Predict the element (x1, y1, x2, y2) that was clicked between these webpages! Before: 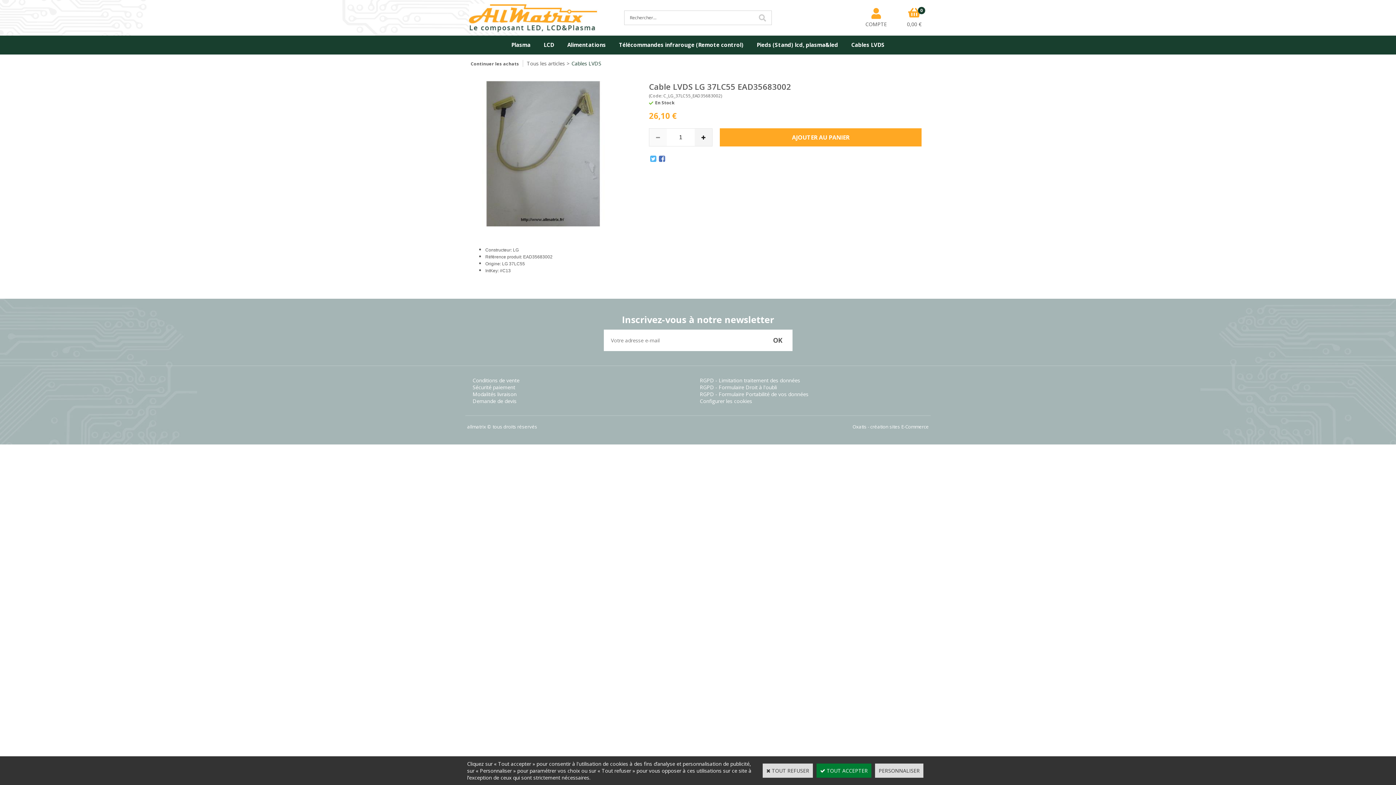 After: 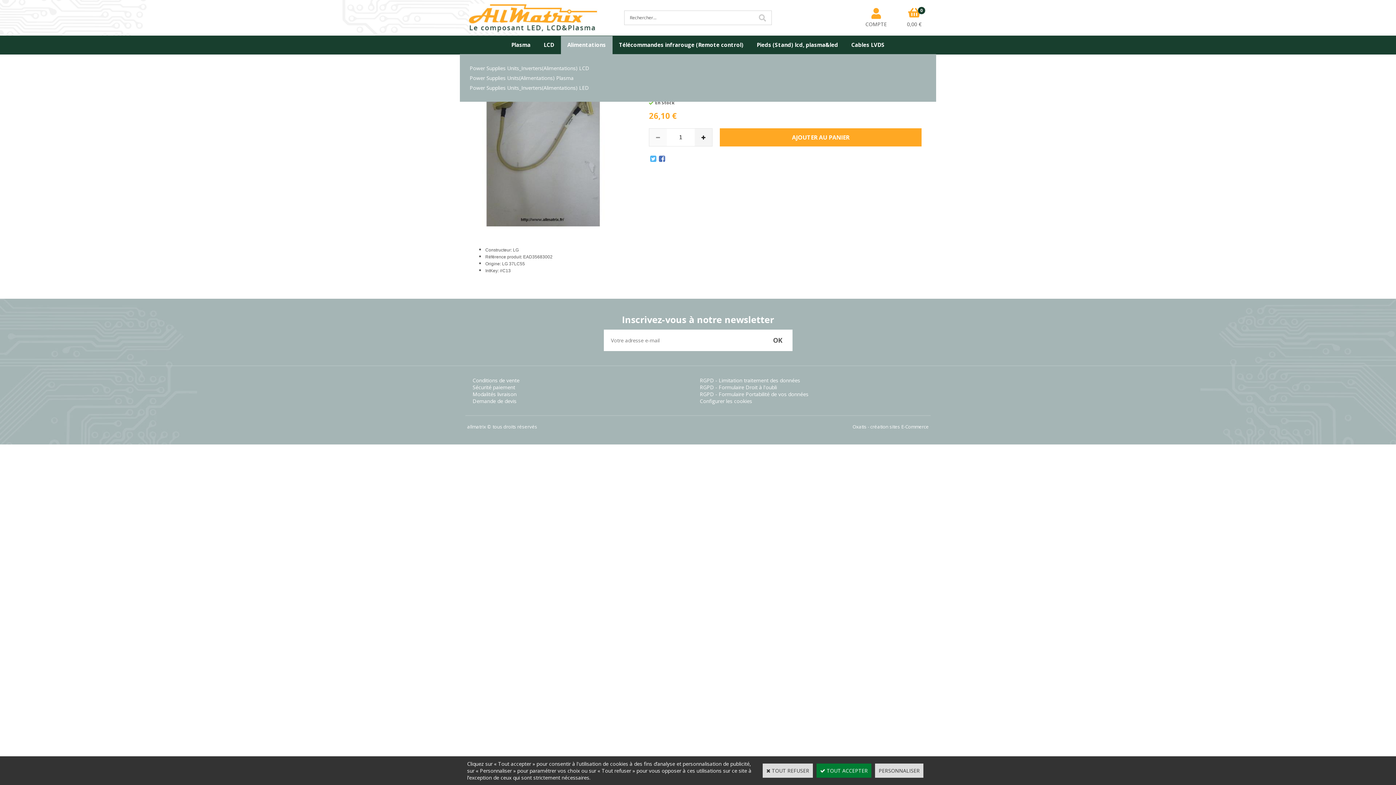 Action: label: Alimentations bbox: (560, 35, 612, 54)